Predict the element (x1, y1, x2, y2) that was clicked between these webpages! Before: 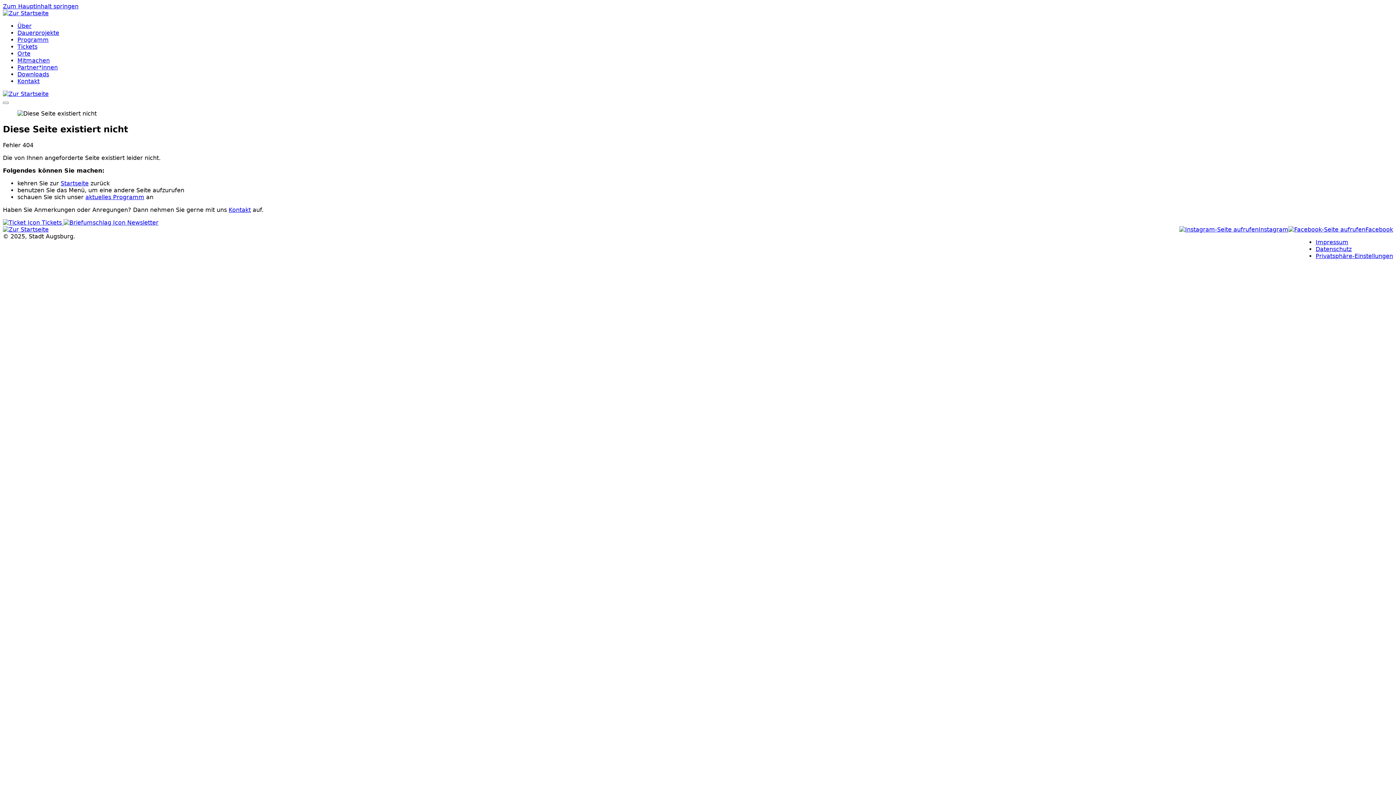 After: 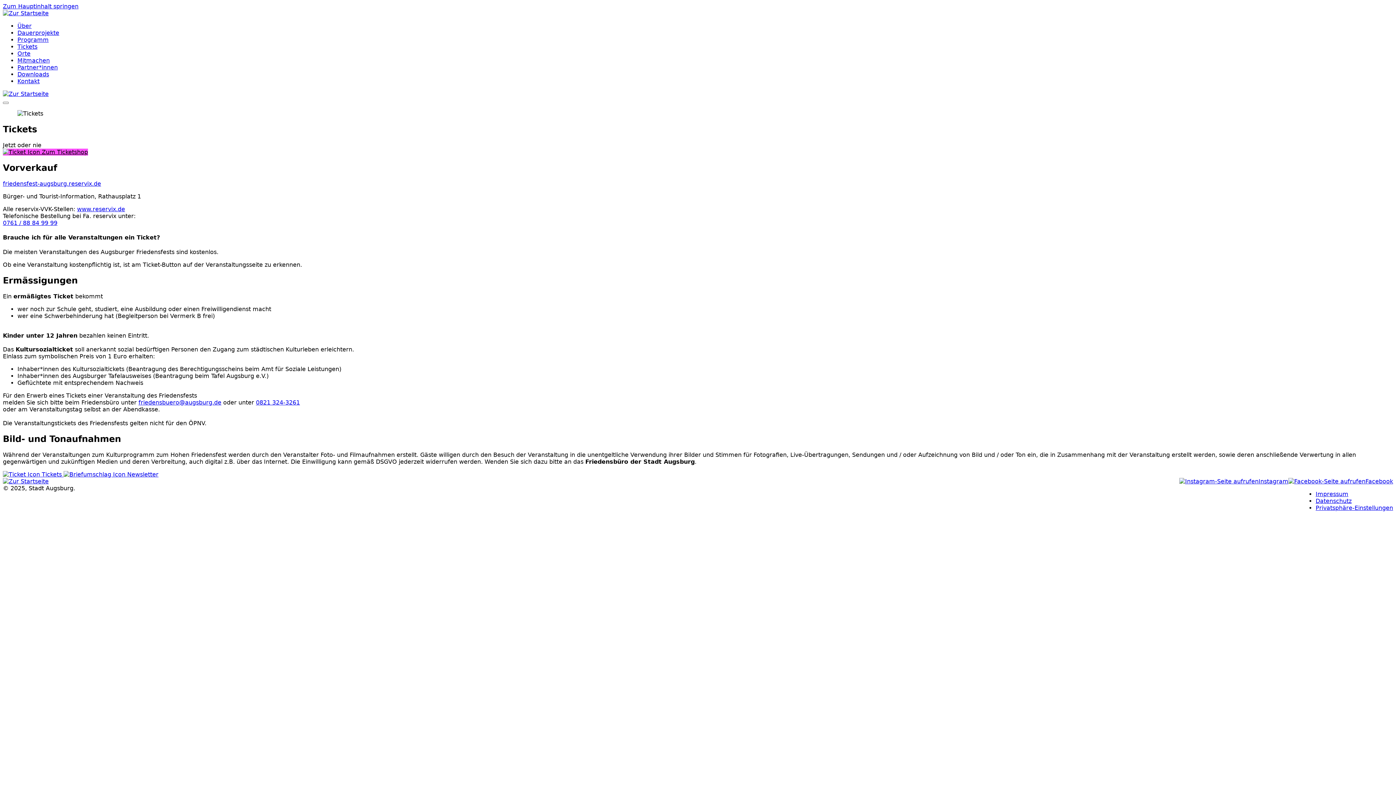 Action: bbox: (2, 219, 63, 226) label:  Tickets 